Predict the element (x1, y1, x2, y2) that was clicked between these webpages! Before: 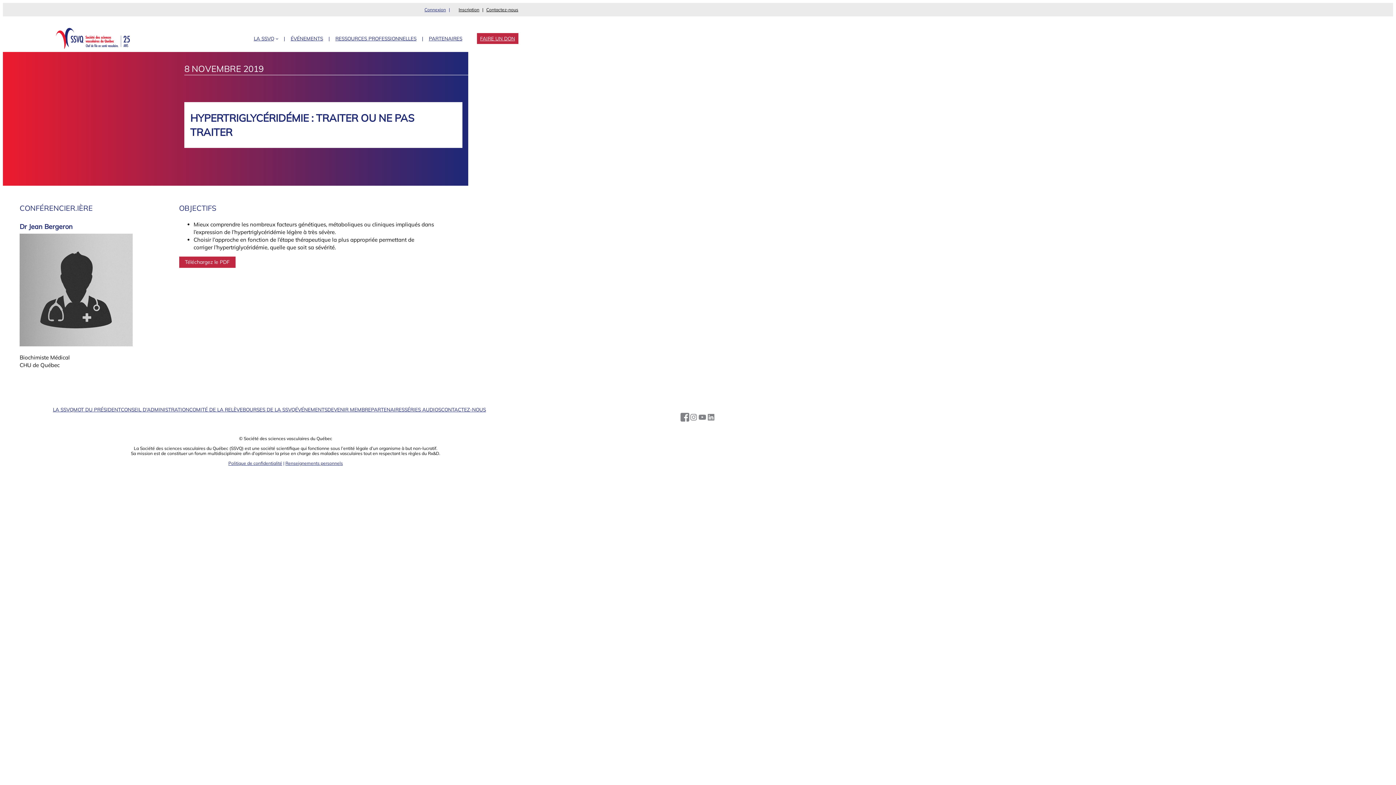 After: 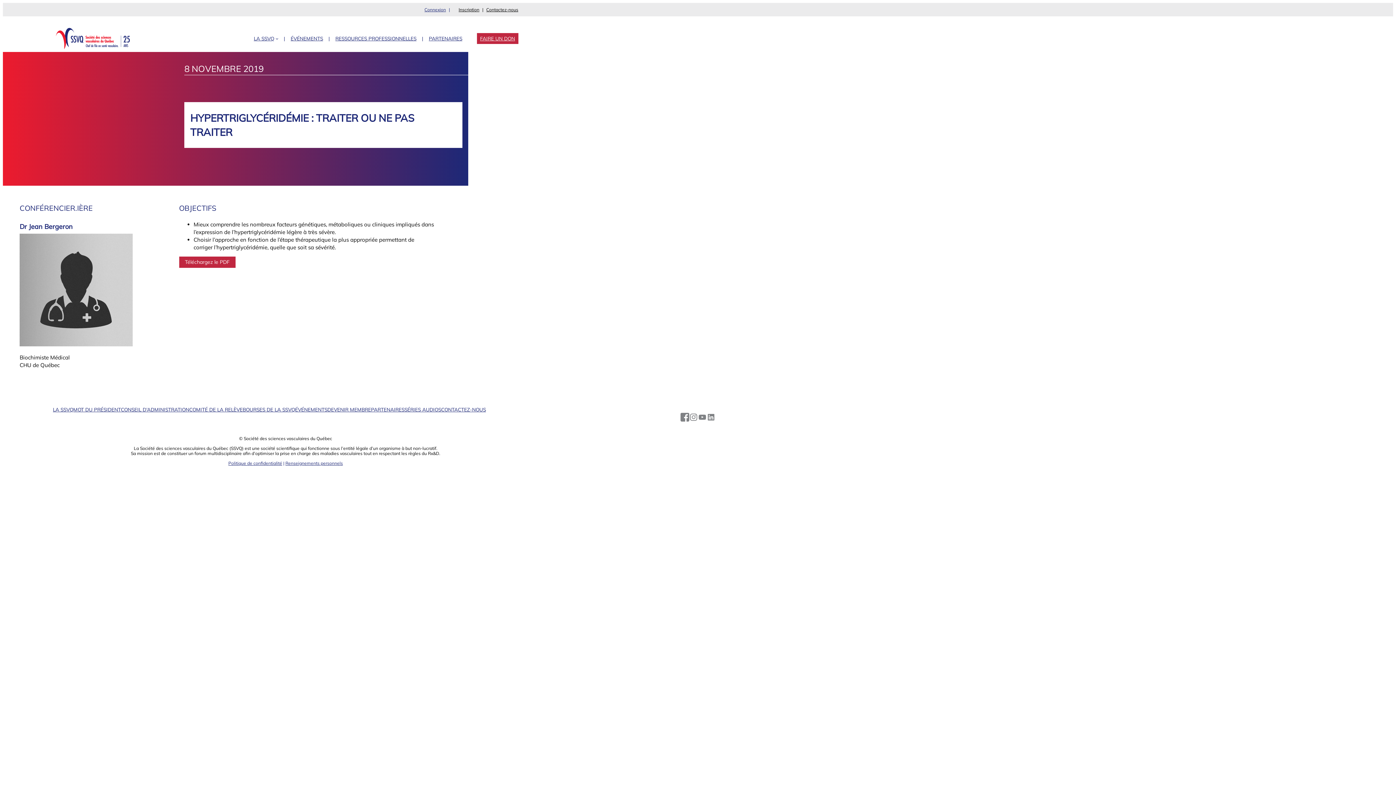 Action: bbox: (689, 413, 698, 421)